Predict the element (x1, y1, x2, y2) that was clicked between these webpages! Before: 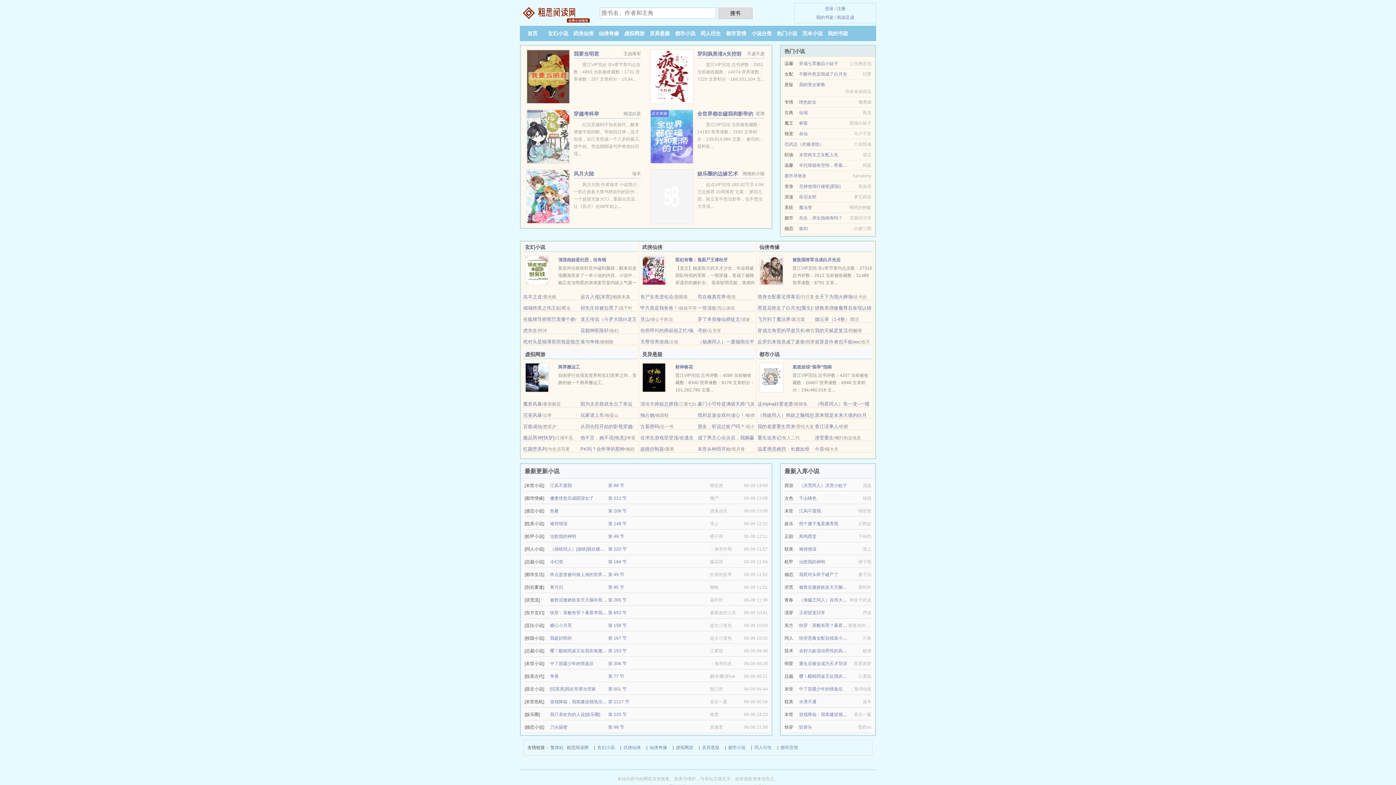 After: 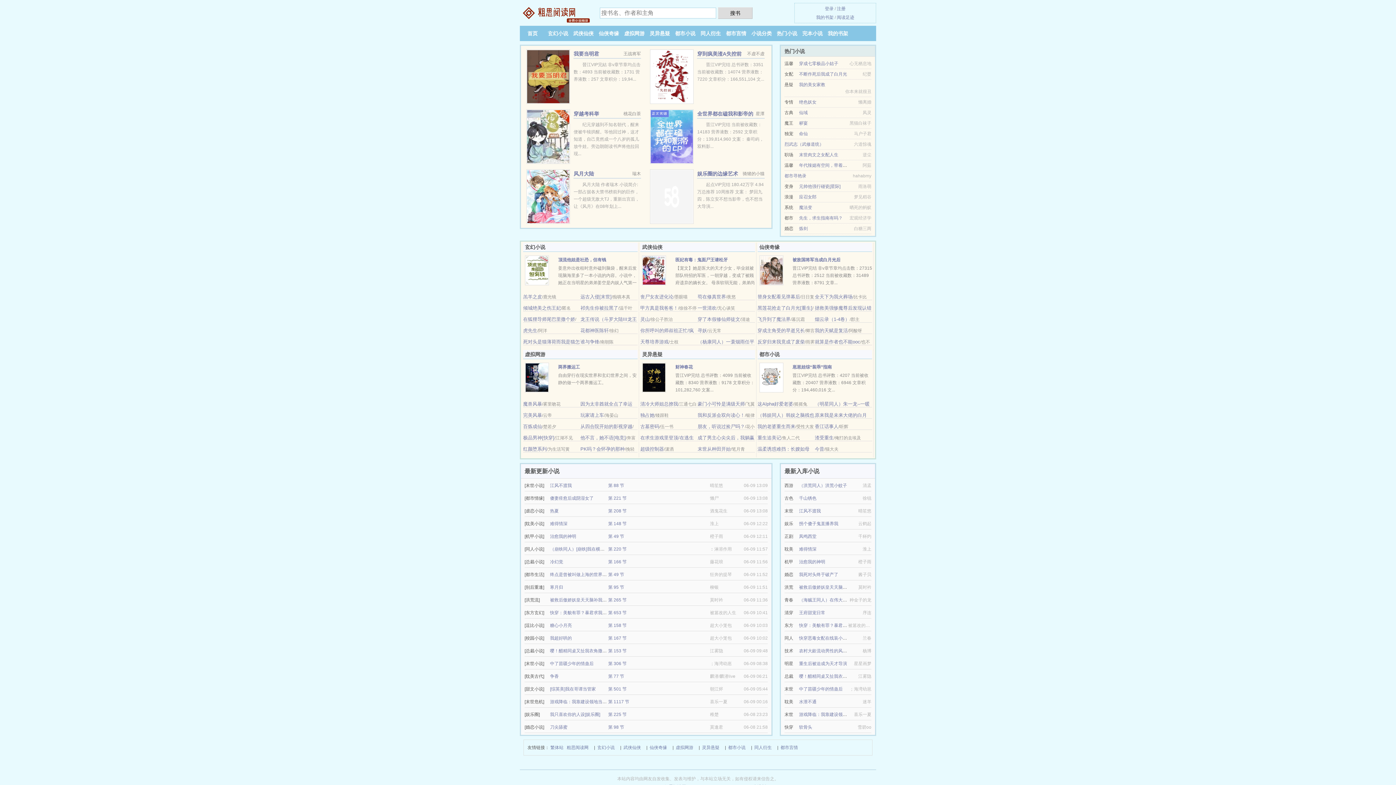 Action: bbox: (799, 610, 825, 615) label: 王府甜宠日常